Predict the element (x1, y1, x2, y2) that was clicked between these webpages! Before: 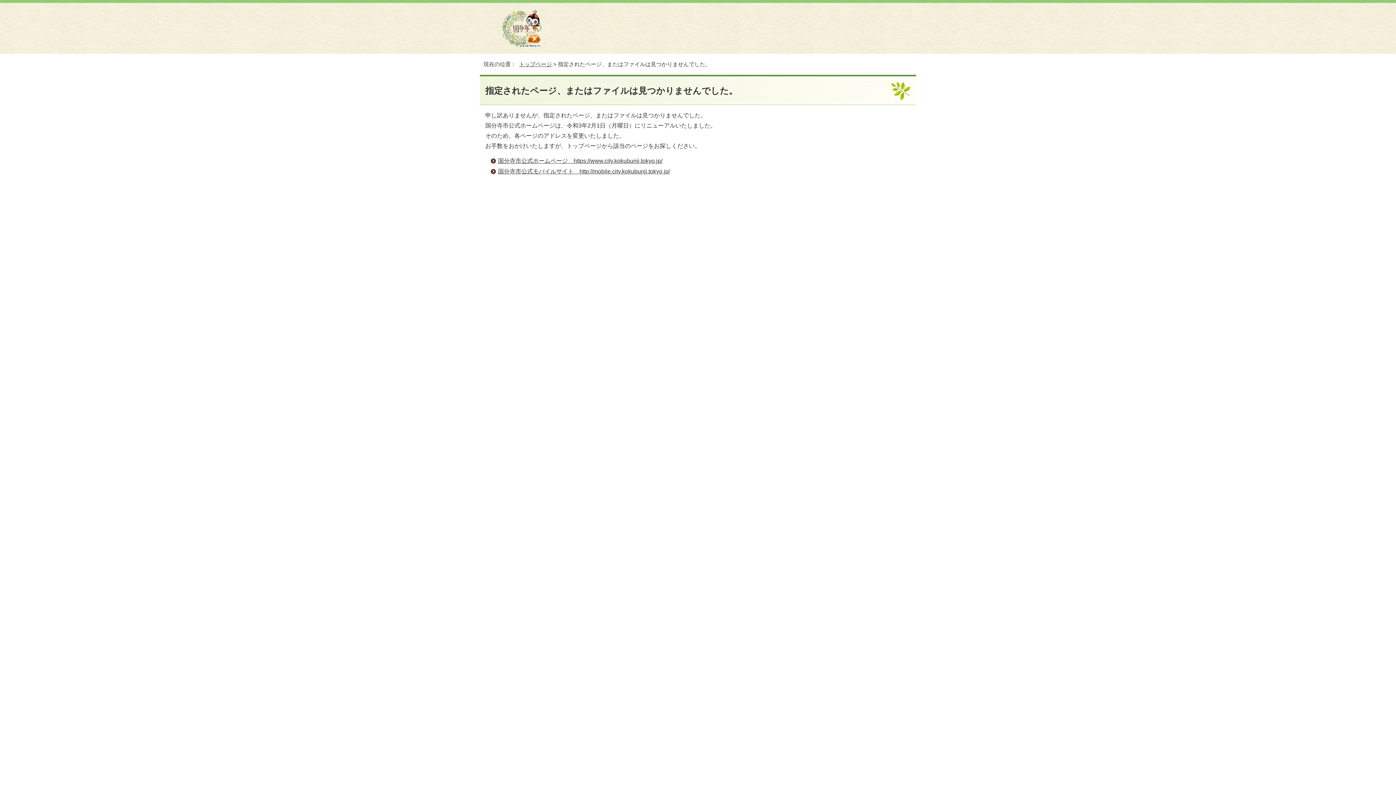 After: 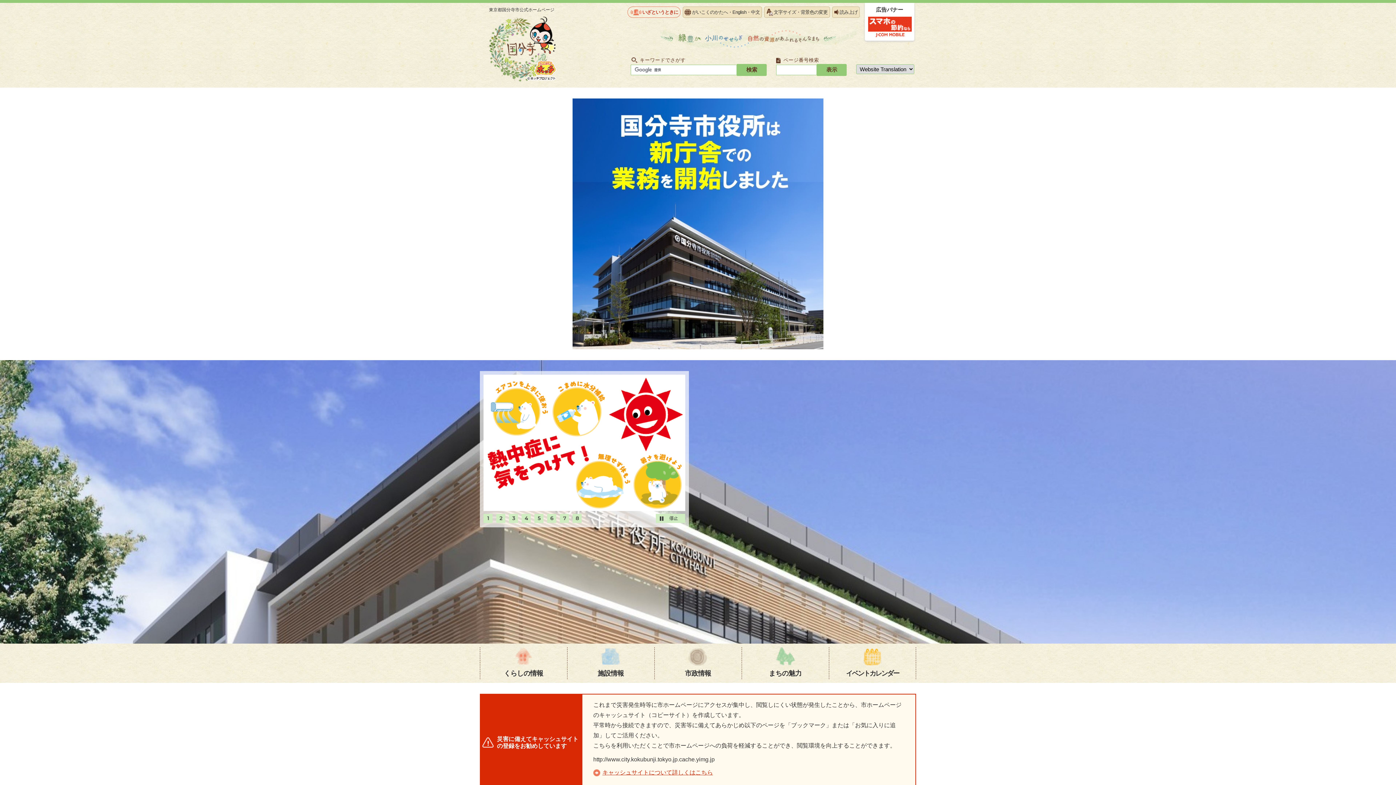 Action: bbox: (501, 42, 542, 47)